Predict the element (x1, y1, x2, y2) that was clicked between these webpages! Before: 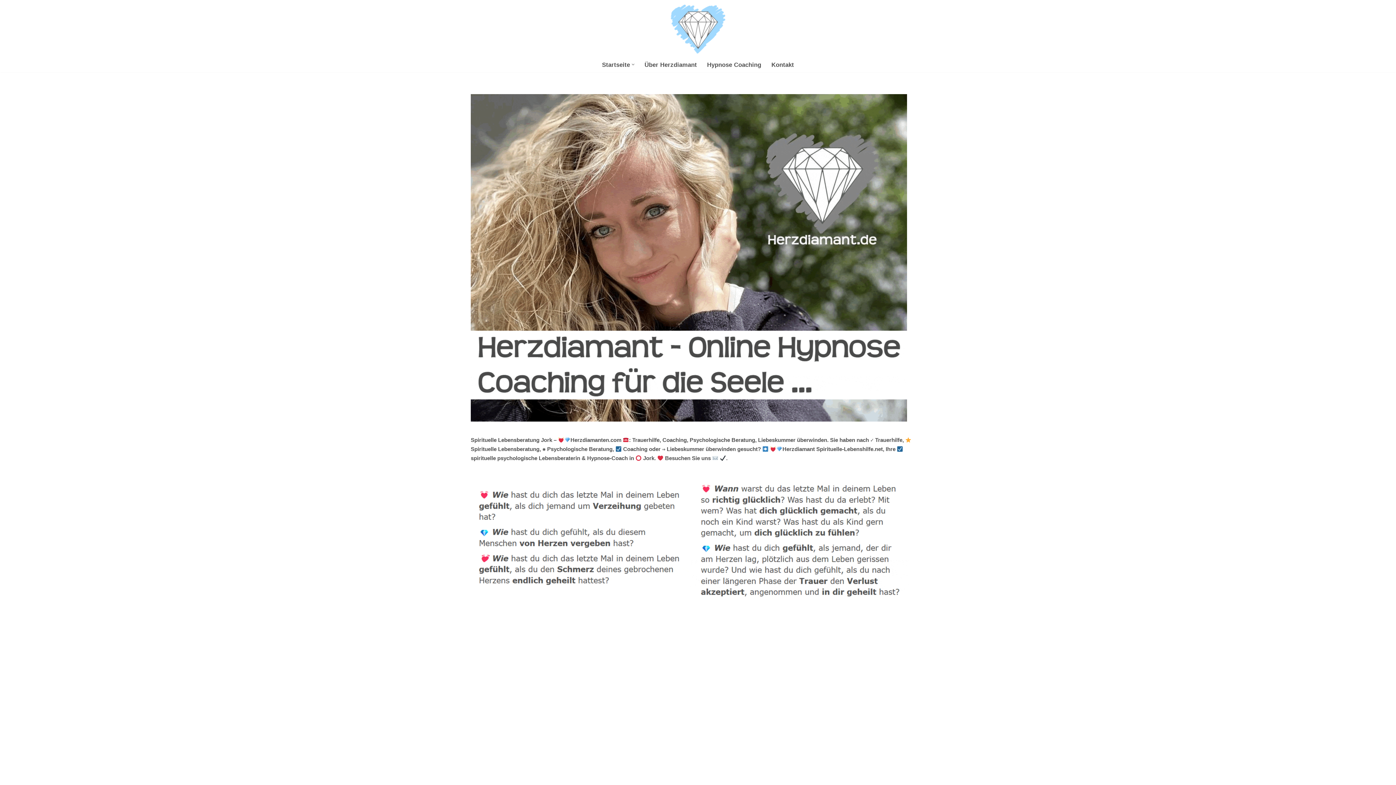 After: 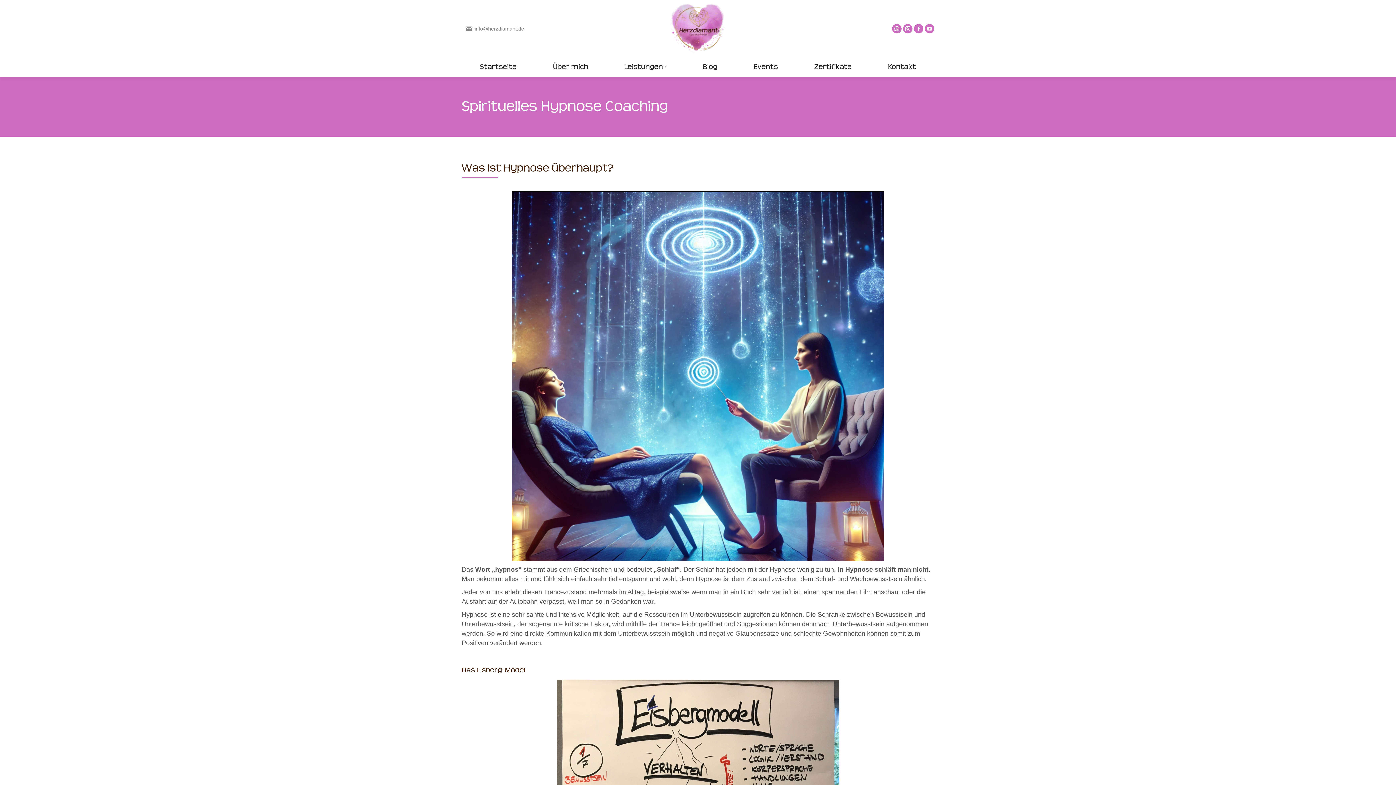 Action: bbox: (707, 59, 761, 69) label: Hypnose Coaching